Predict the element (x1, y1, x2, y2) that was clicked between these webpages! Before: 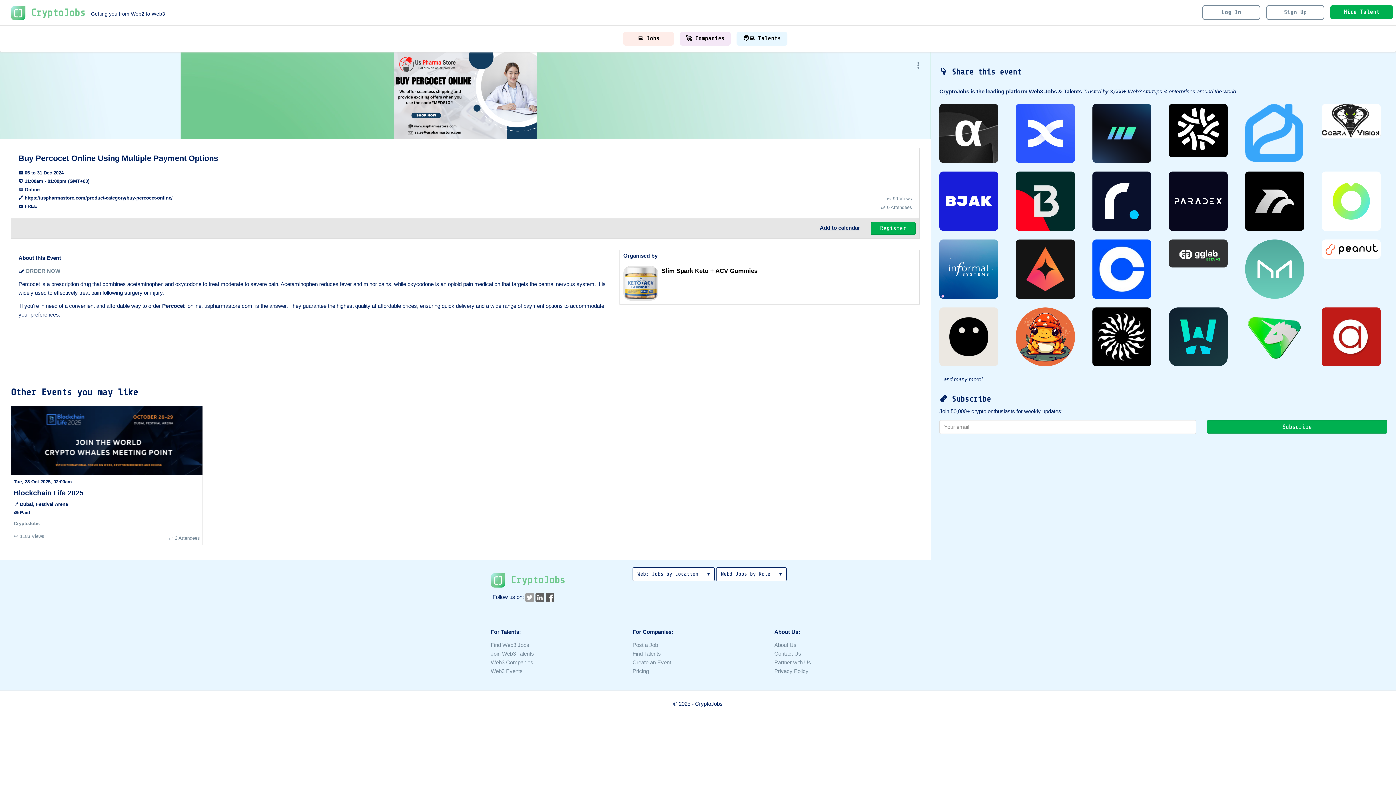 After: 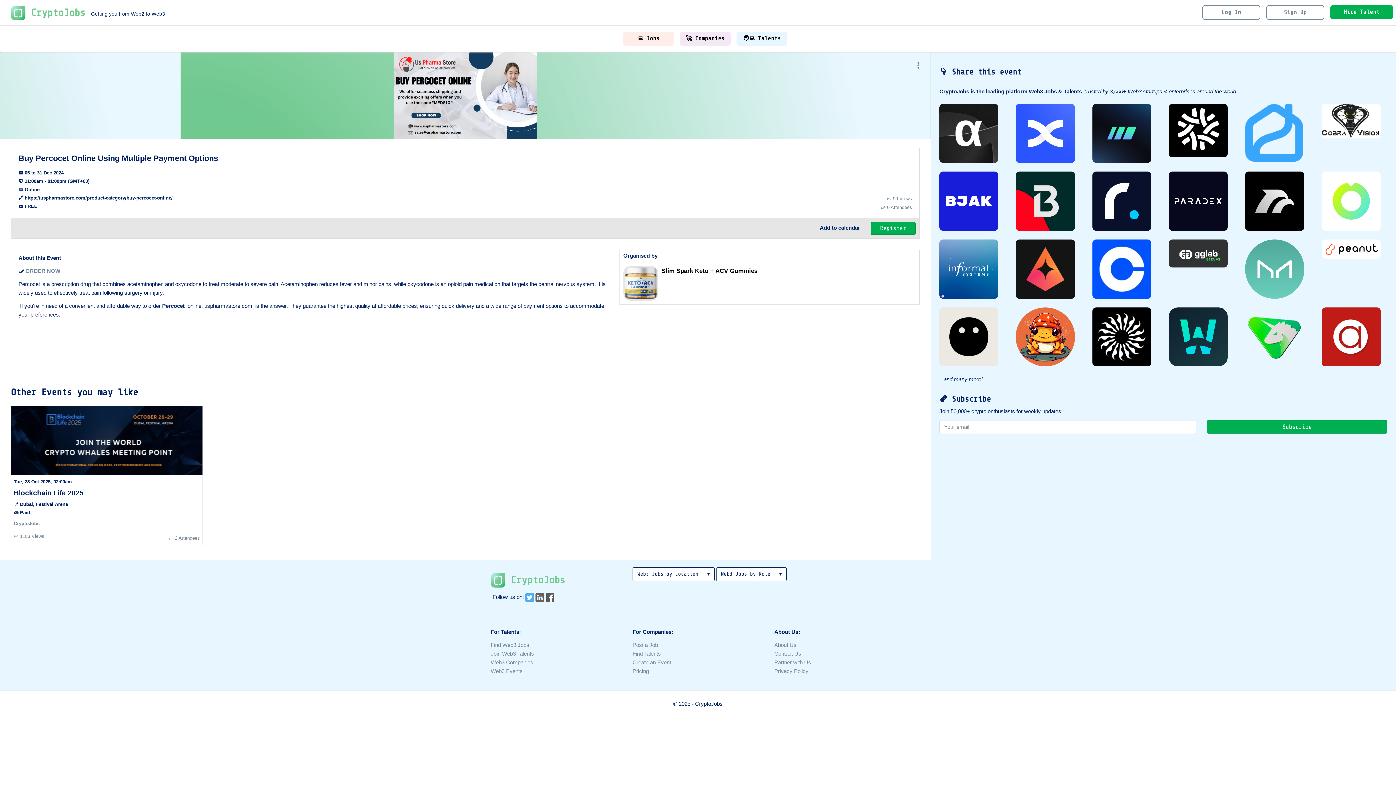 Action: bbox: (525, 593, 534, 602)